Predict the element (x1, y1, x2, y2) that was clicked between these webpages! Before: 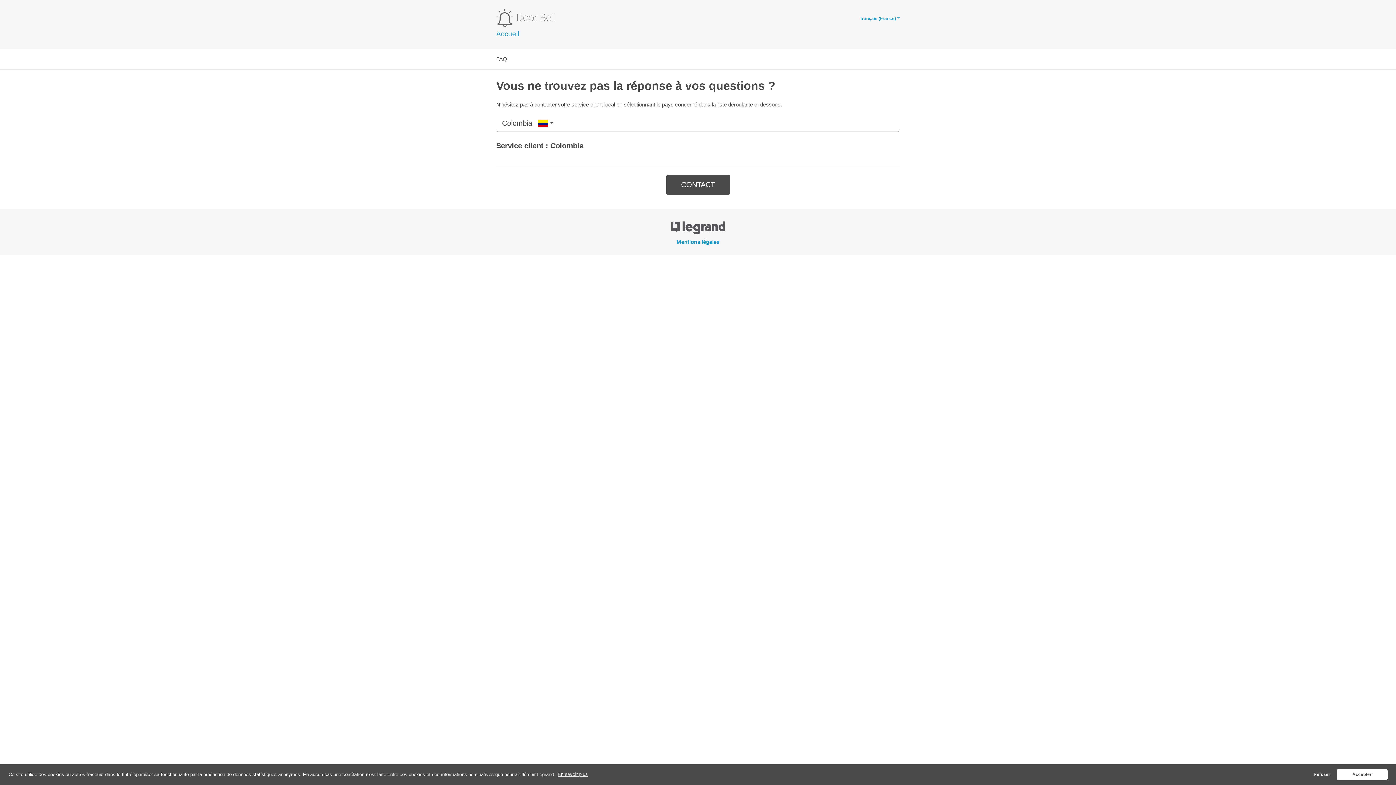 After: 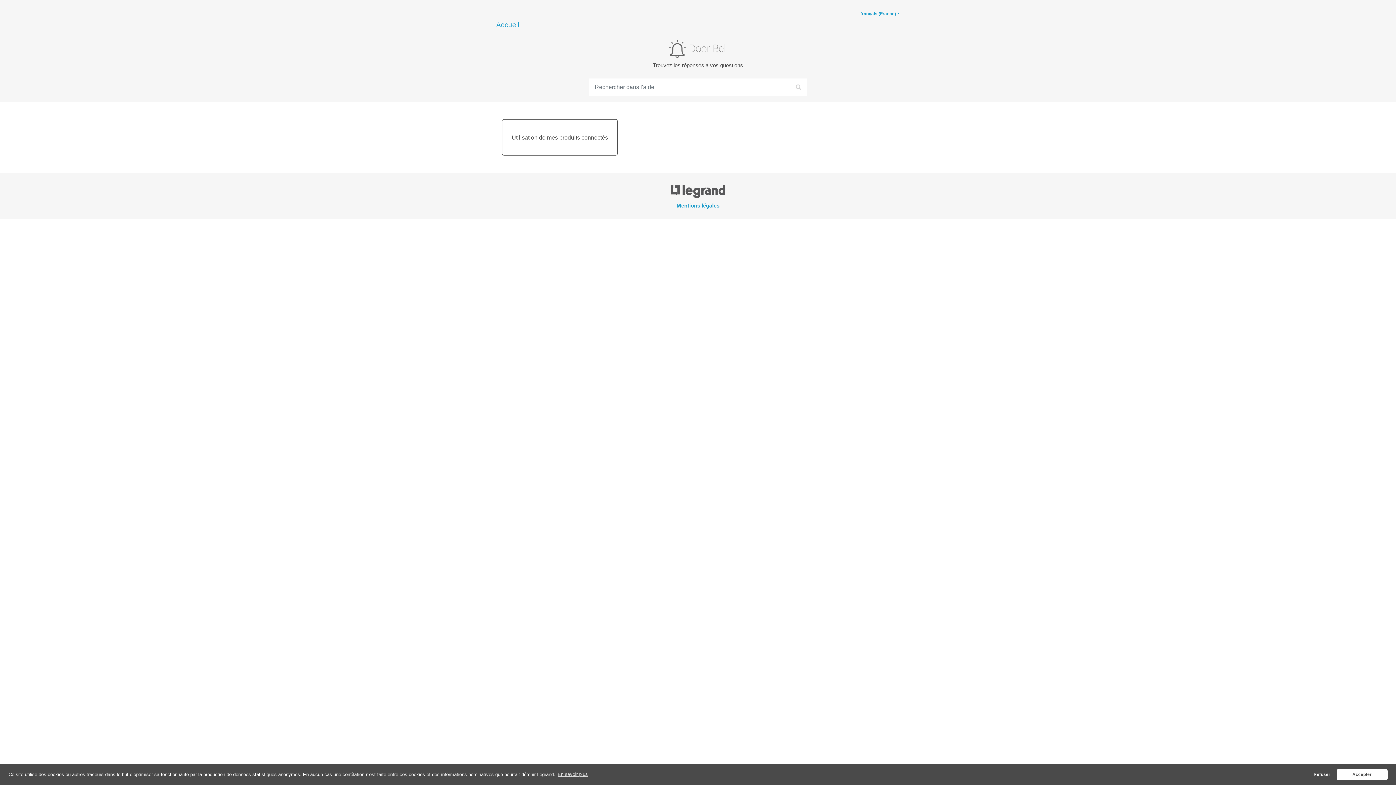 Action: bbox: (496, 56, 507, 62) label: FAQ